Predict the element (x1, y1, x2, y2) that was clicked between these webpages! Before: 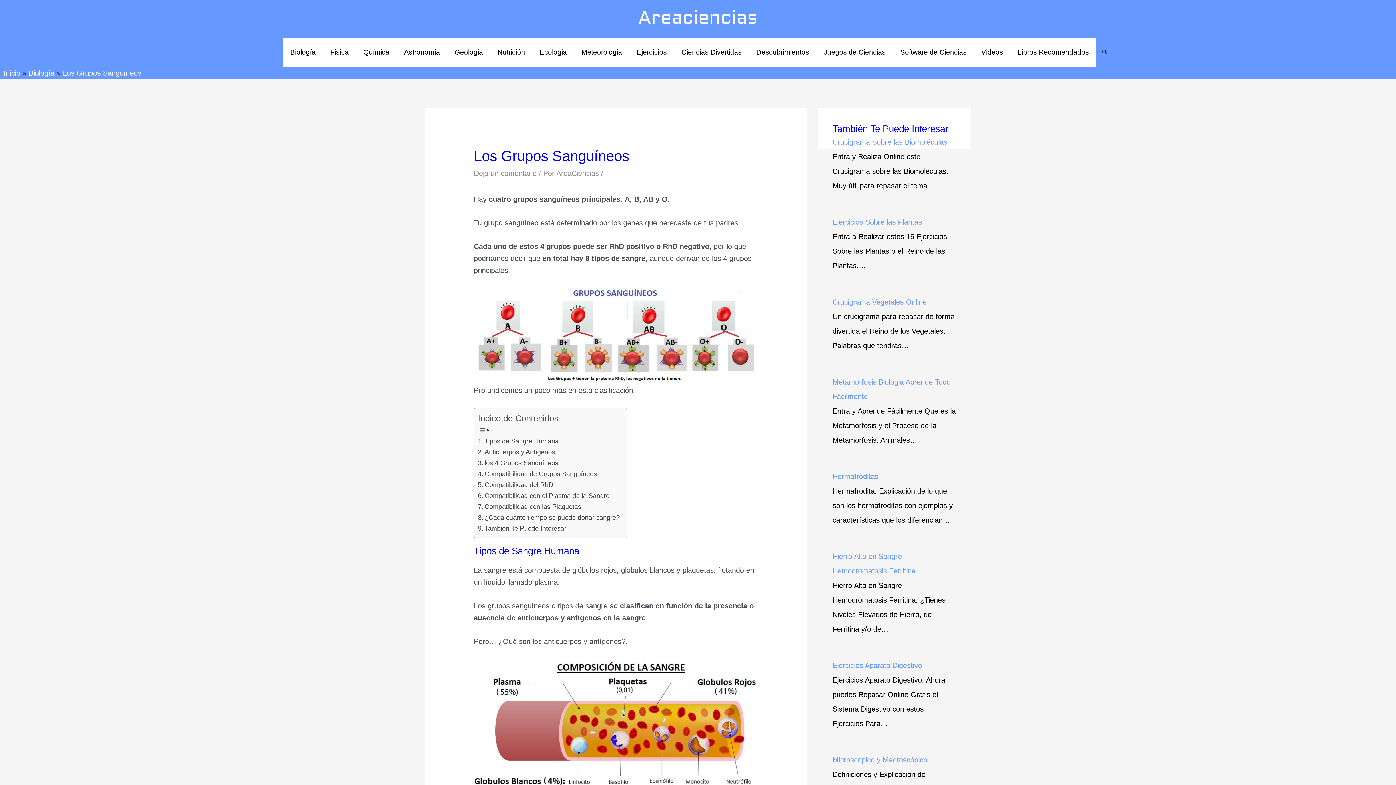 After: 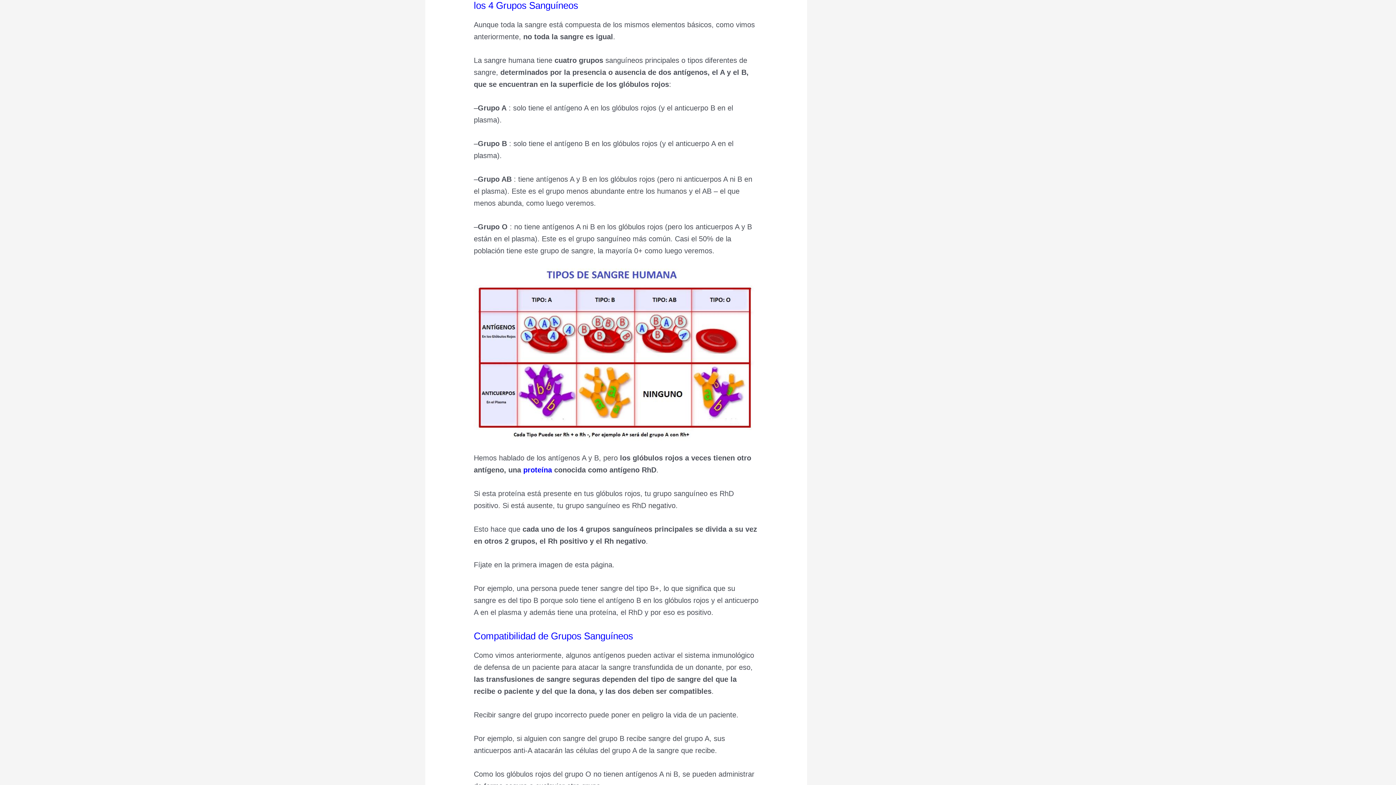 Action: label: los 4 Grupos Sanguíneos bbox: (477, 458, 558, 468)